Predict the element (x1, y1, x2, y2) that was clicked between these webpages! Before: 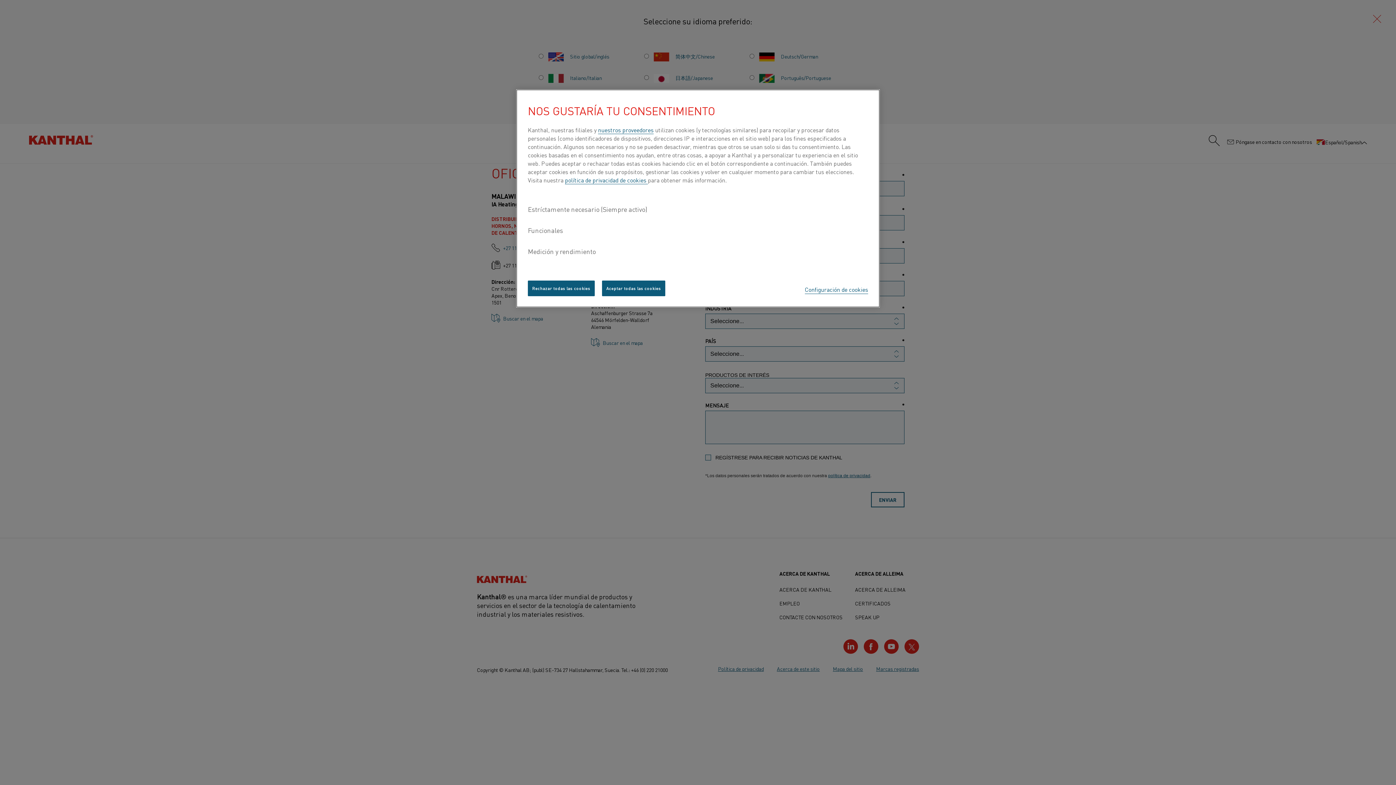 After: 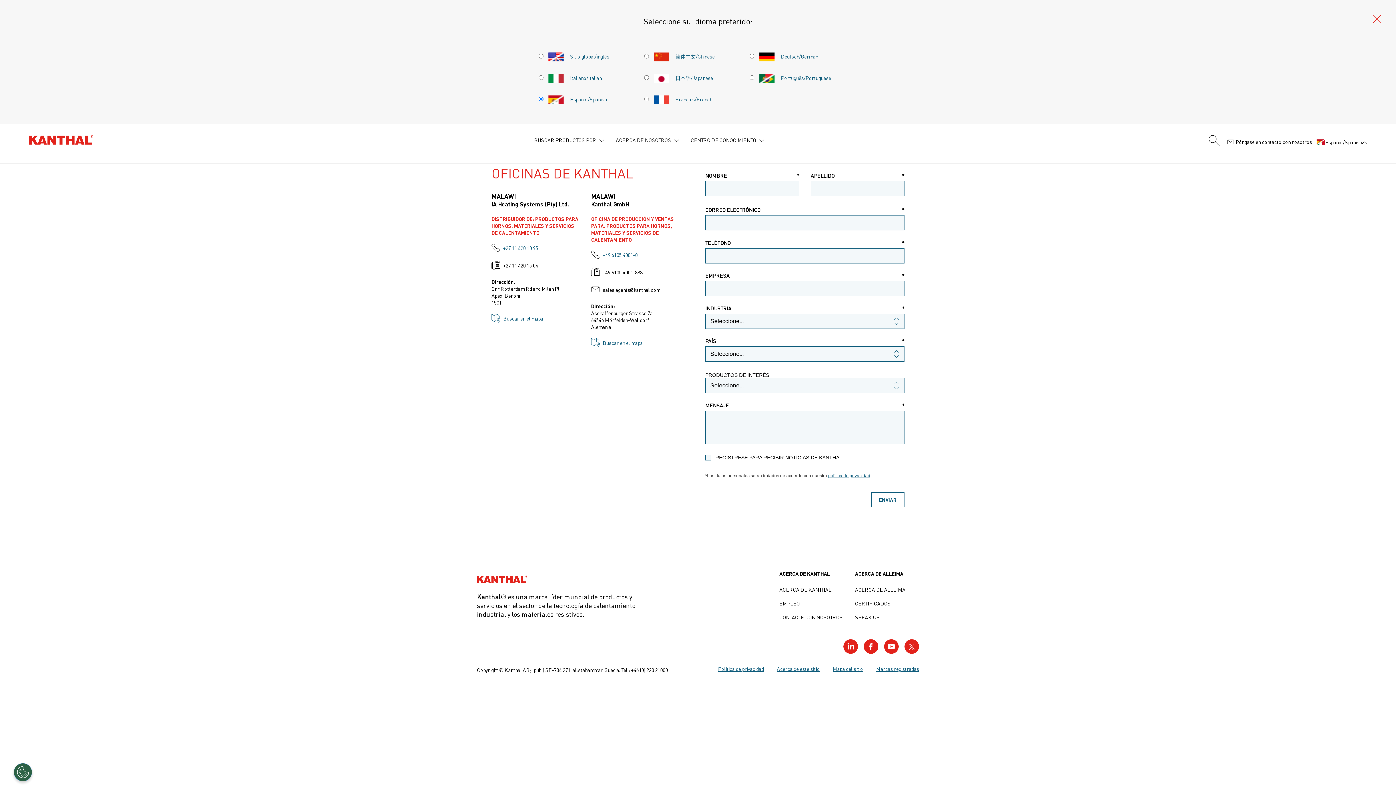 Action: bbox: (528, 280, 594, 296) label: Rechazar todas las cookies